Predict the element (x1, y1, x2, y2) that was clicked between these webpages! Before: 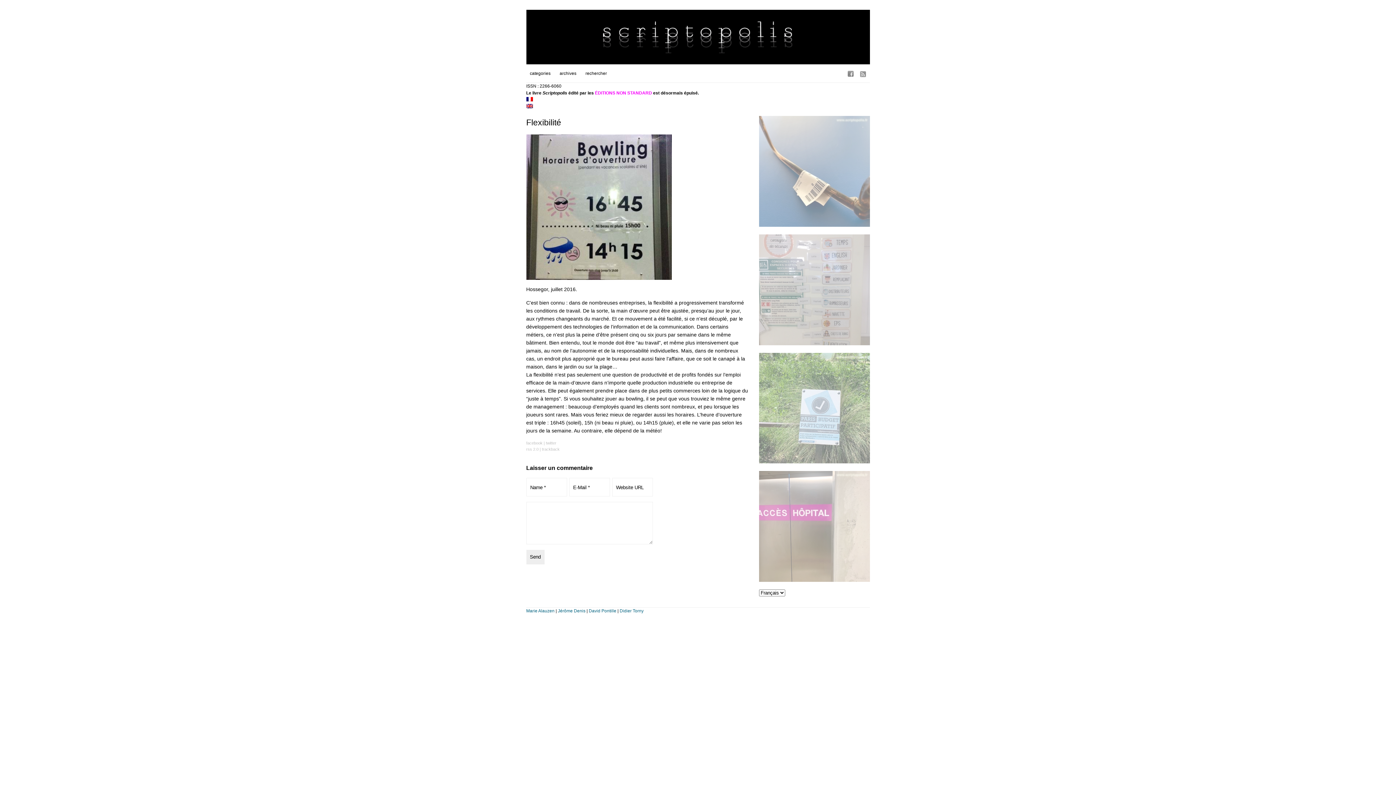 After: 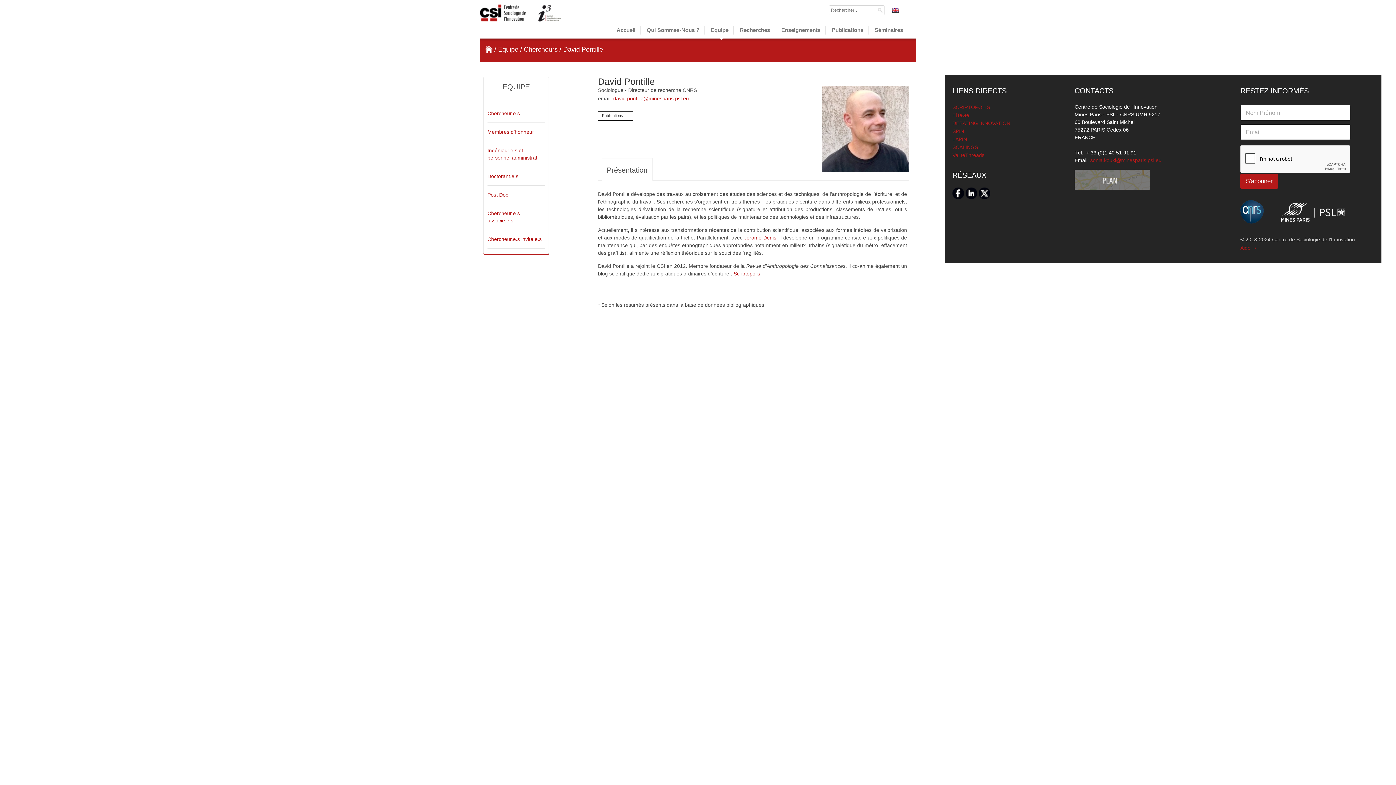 Action: bbox: (588, 608, 616, 613) label: David Pontille